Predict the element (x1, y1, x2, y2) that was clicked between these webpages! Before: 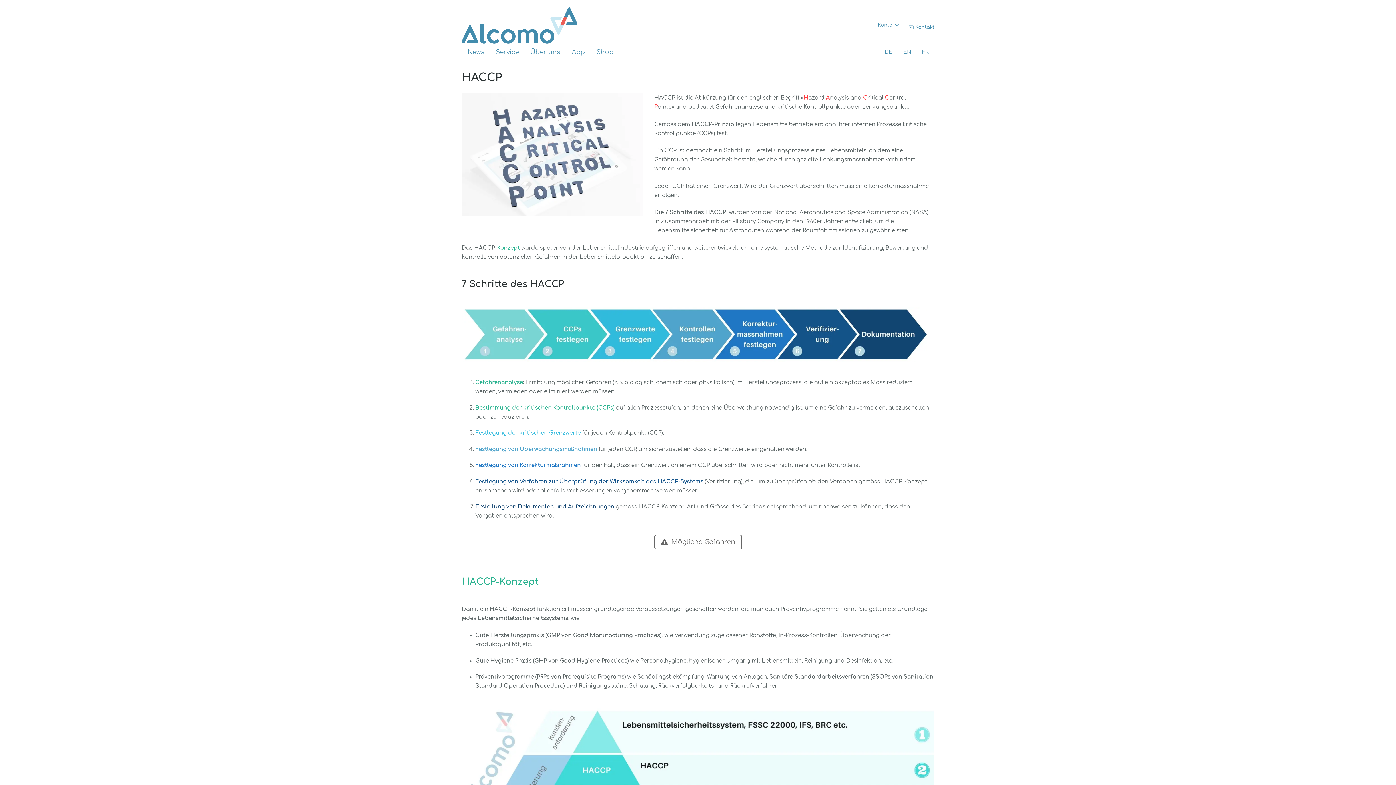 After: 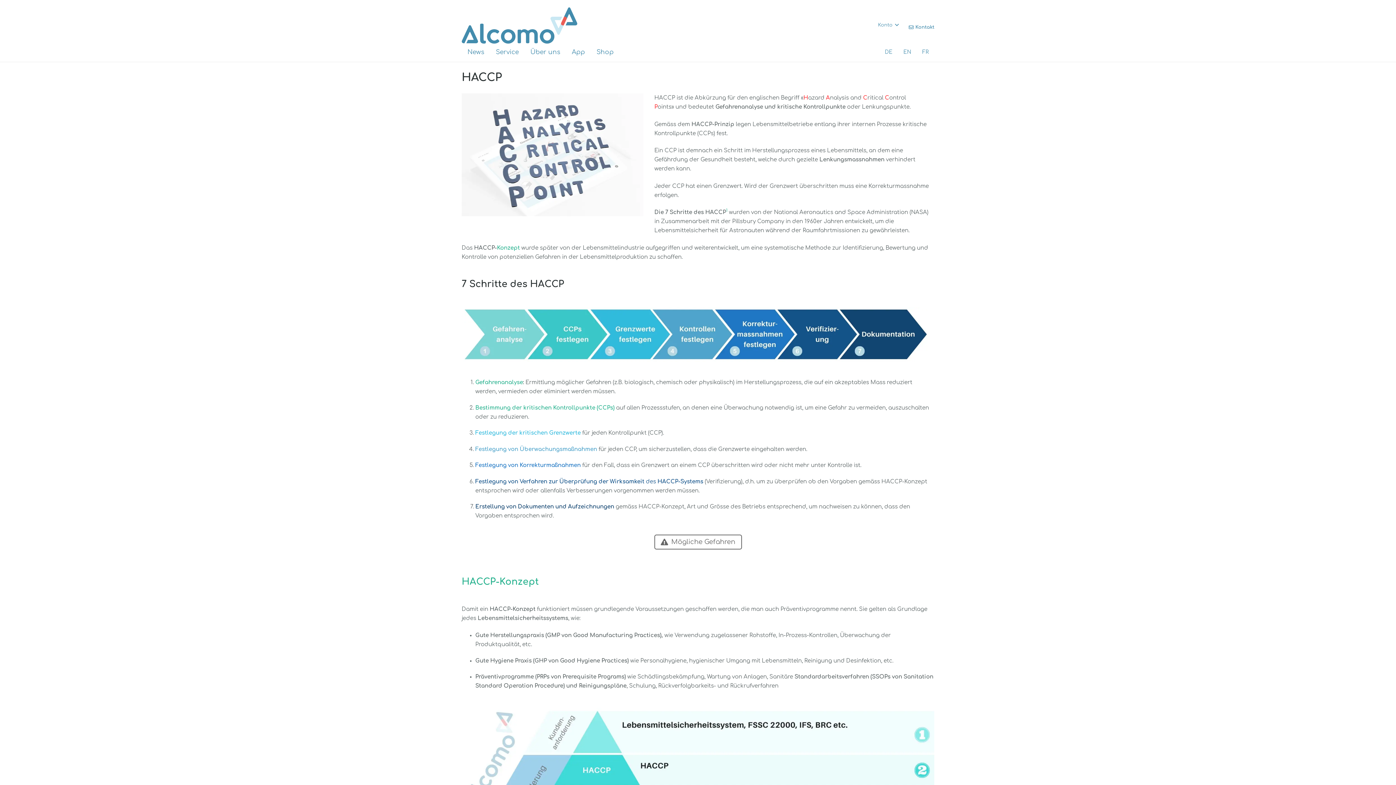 Action: label: DE bbox: (879, 45, 898, 59)